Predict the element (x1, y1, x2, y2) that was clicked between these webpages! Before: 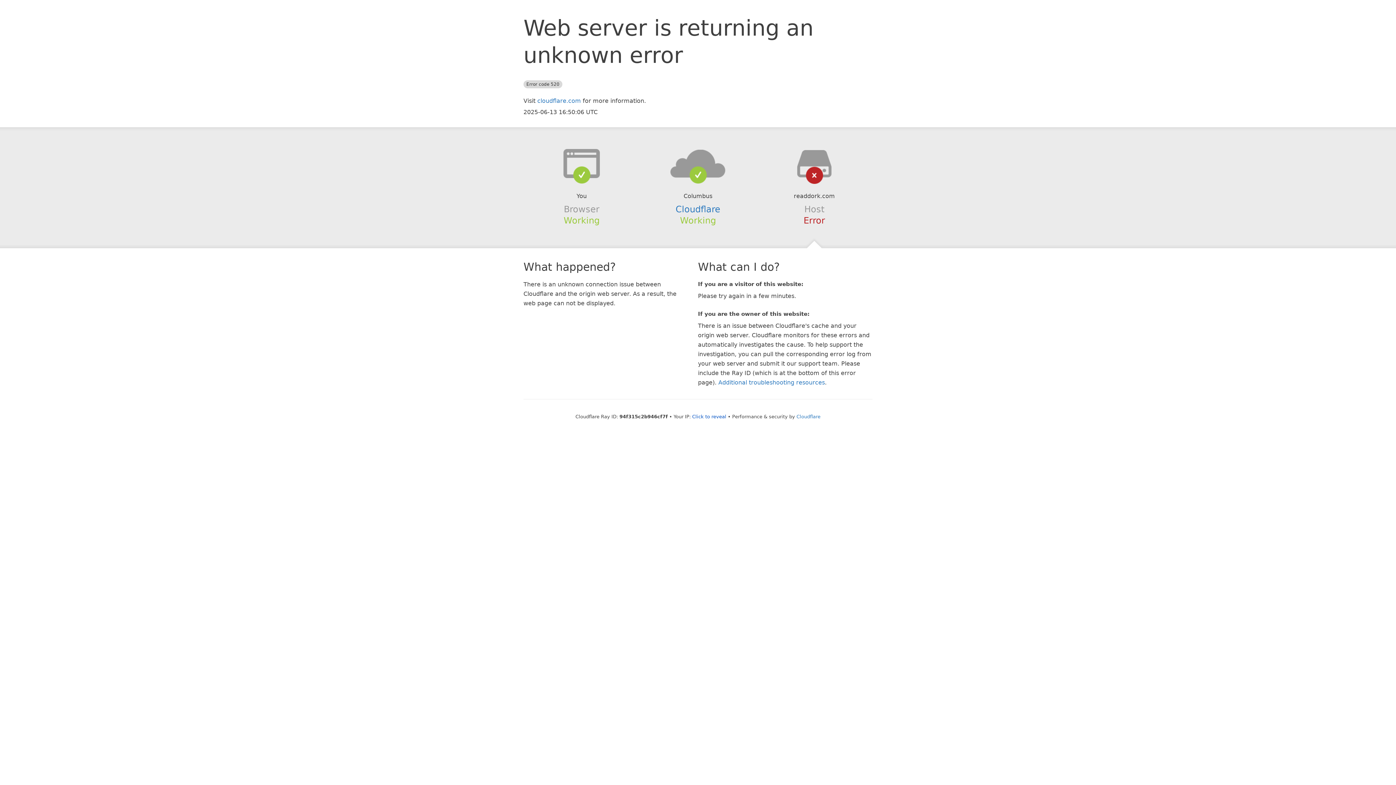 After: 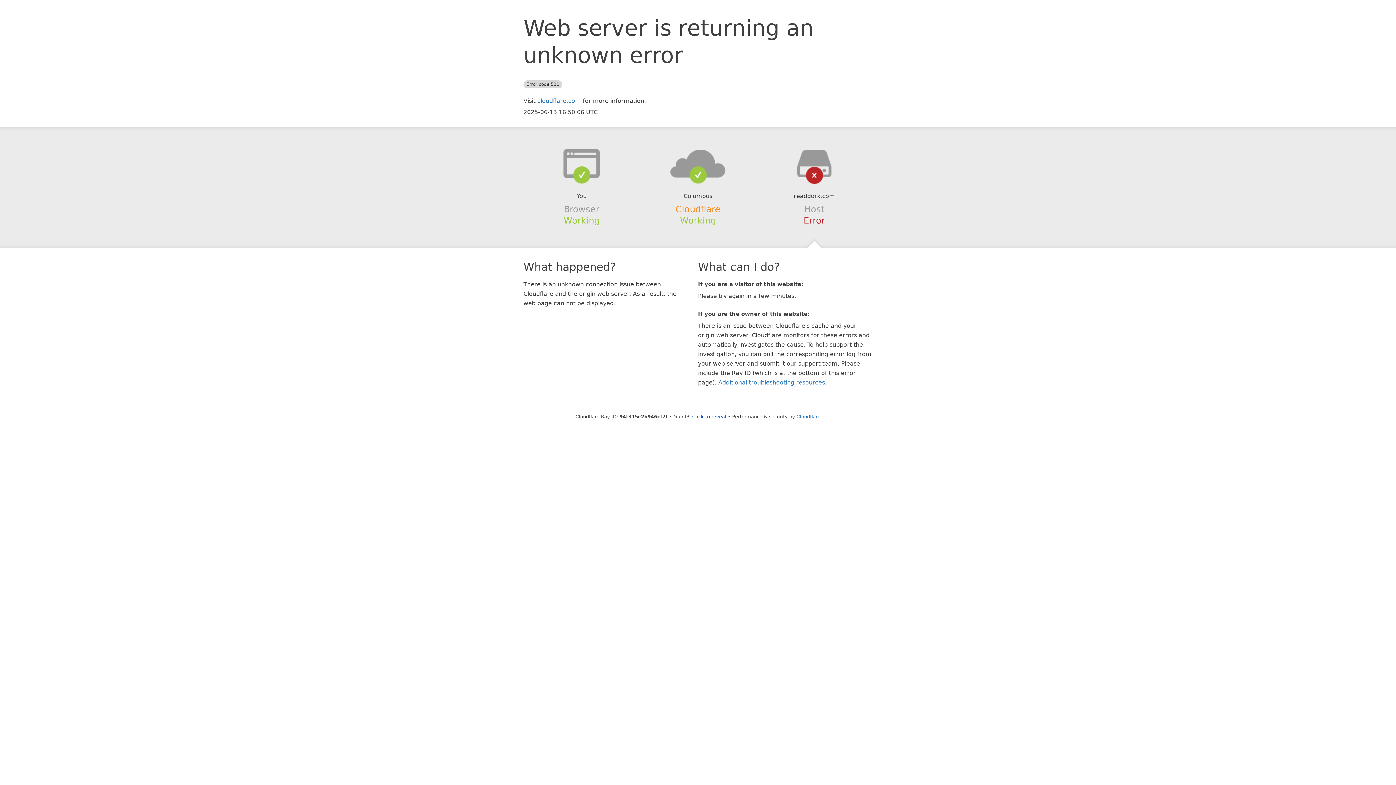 Action: bbox: (675, 204, 720, 214) label: Cloudflare